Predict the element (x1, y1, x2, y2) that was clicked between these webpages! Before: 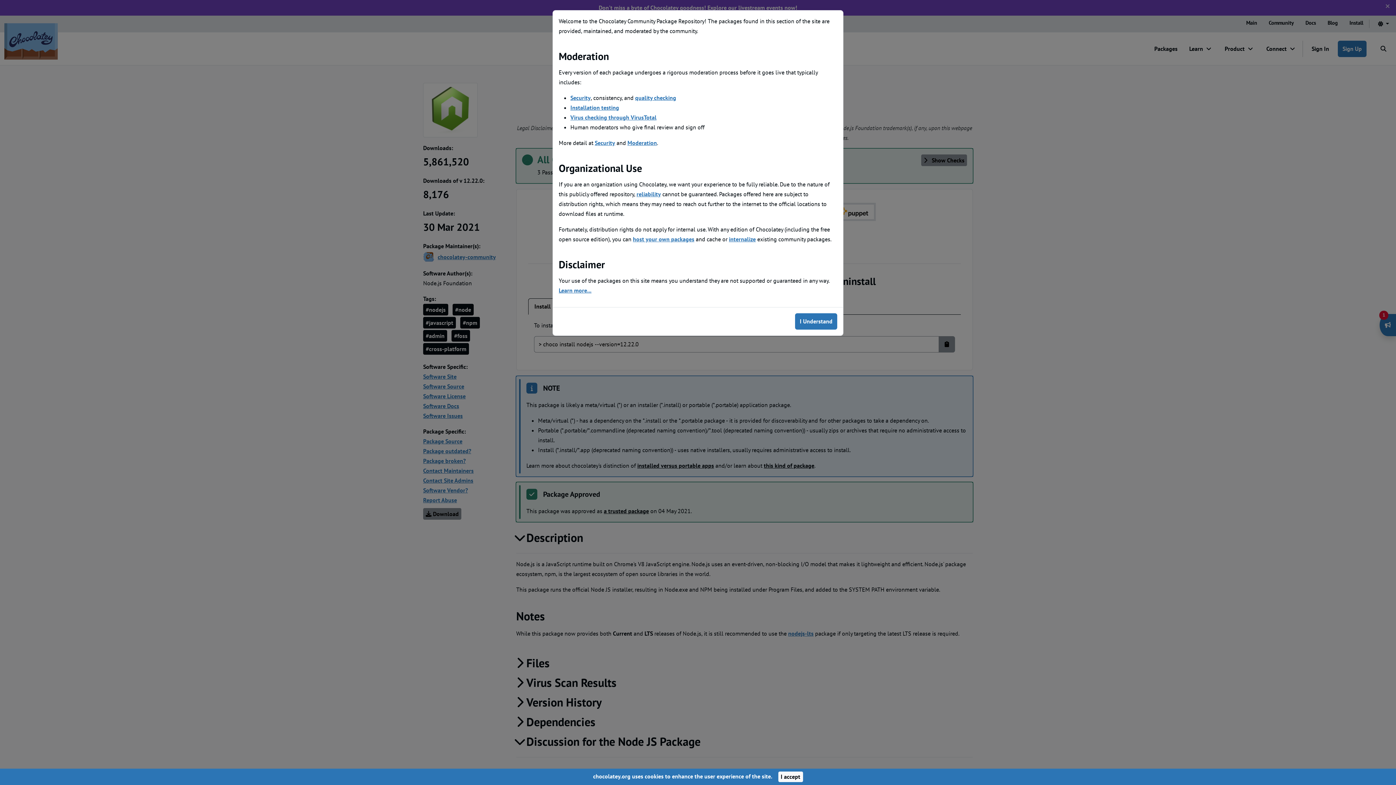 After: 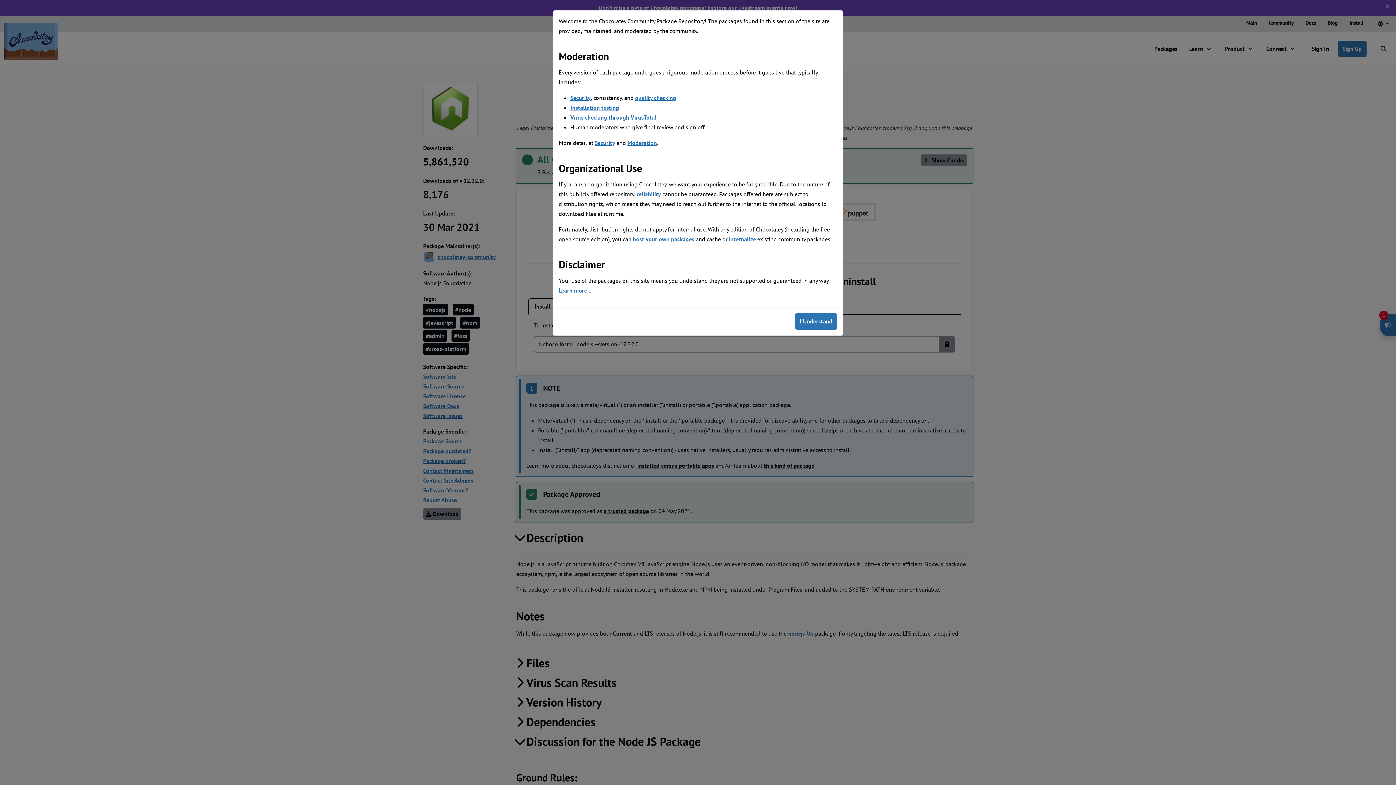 Action: label: Close bbox: (778, 772, 803, 782)